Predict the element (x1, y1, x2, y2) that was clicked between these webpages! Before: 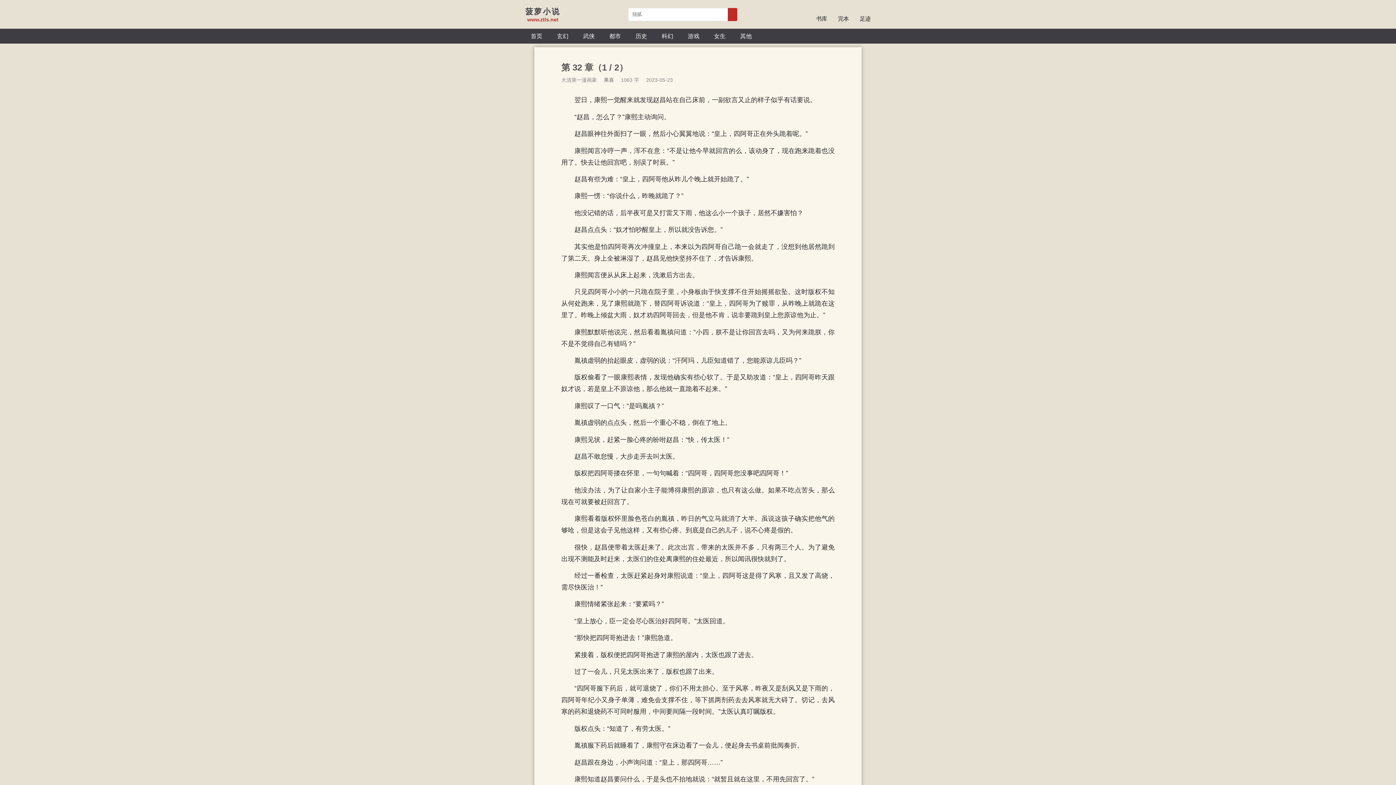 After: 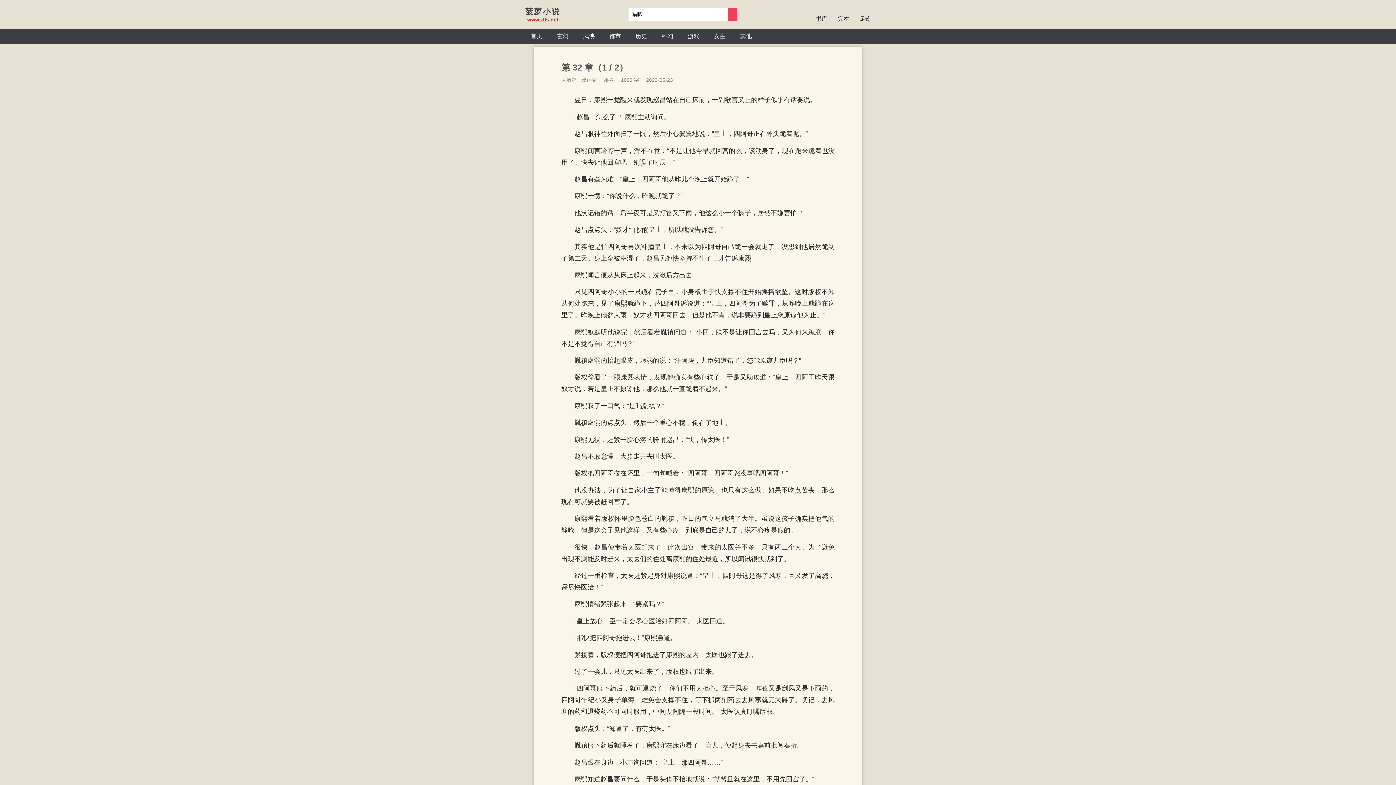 Action: bbox: (728, 7, 737, 20)